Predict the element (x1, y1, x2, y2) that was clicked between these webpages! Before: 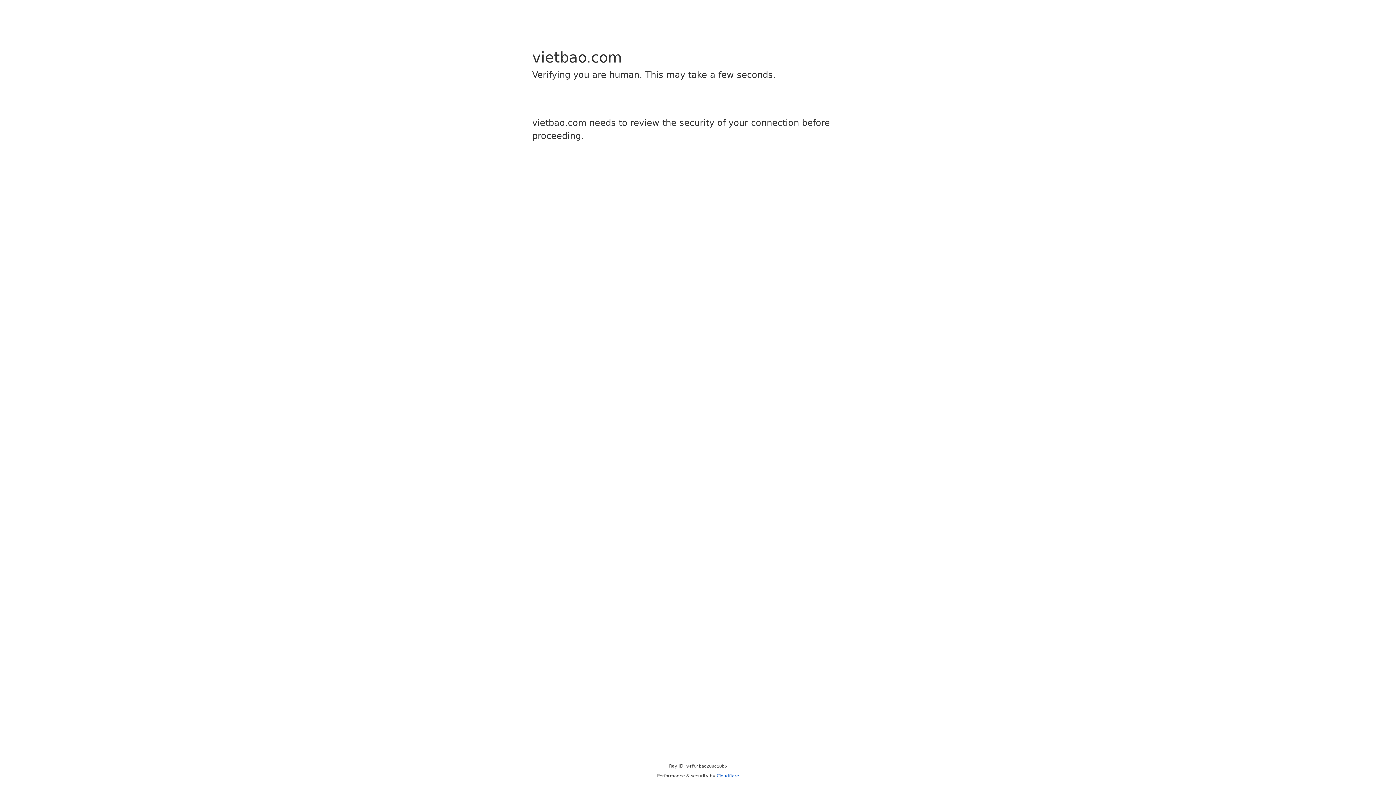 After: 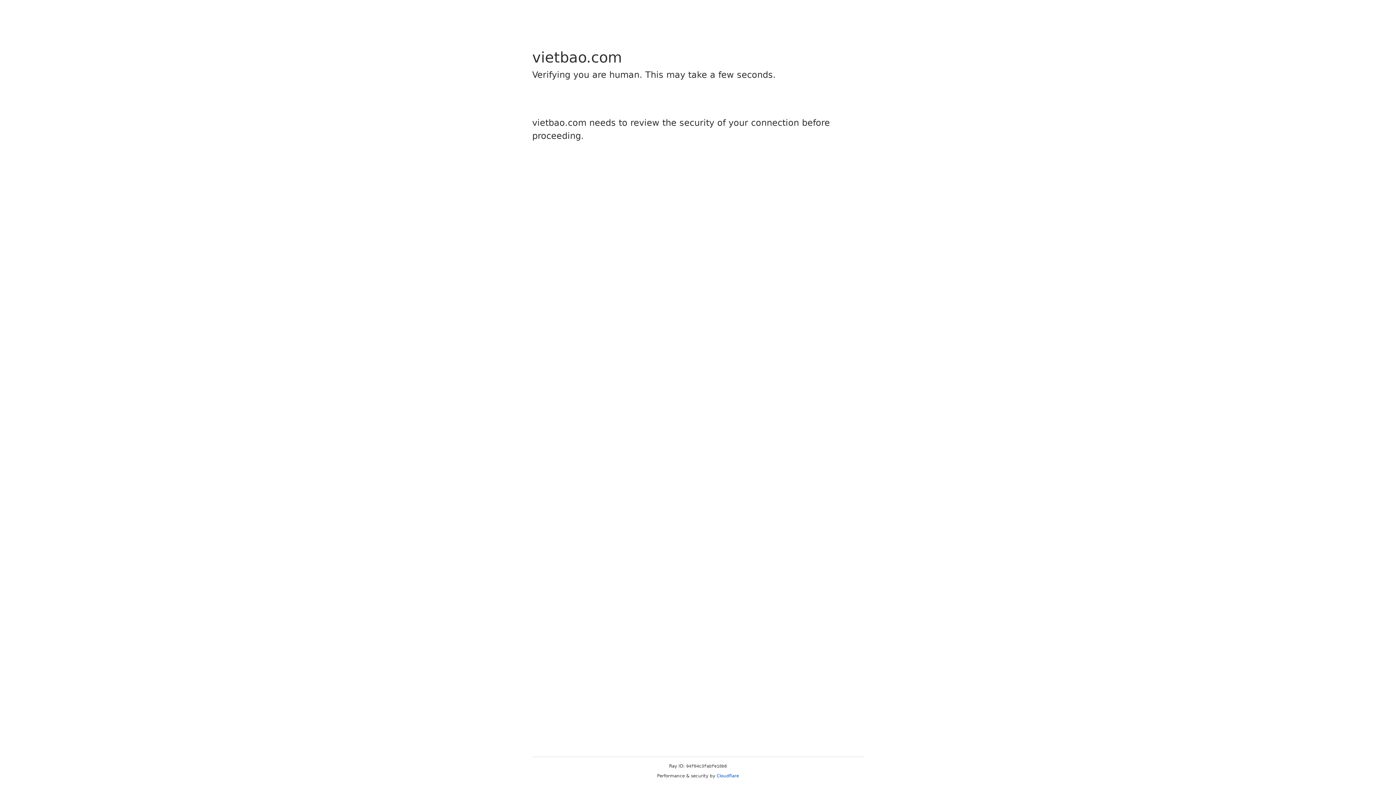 Action: bbox: (716, 773, 739, 778) label: Cloudflare